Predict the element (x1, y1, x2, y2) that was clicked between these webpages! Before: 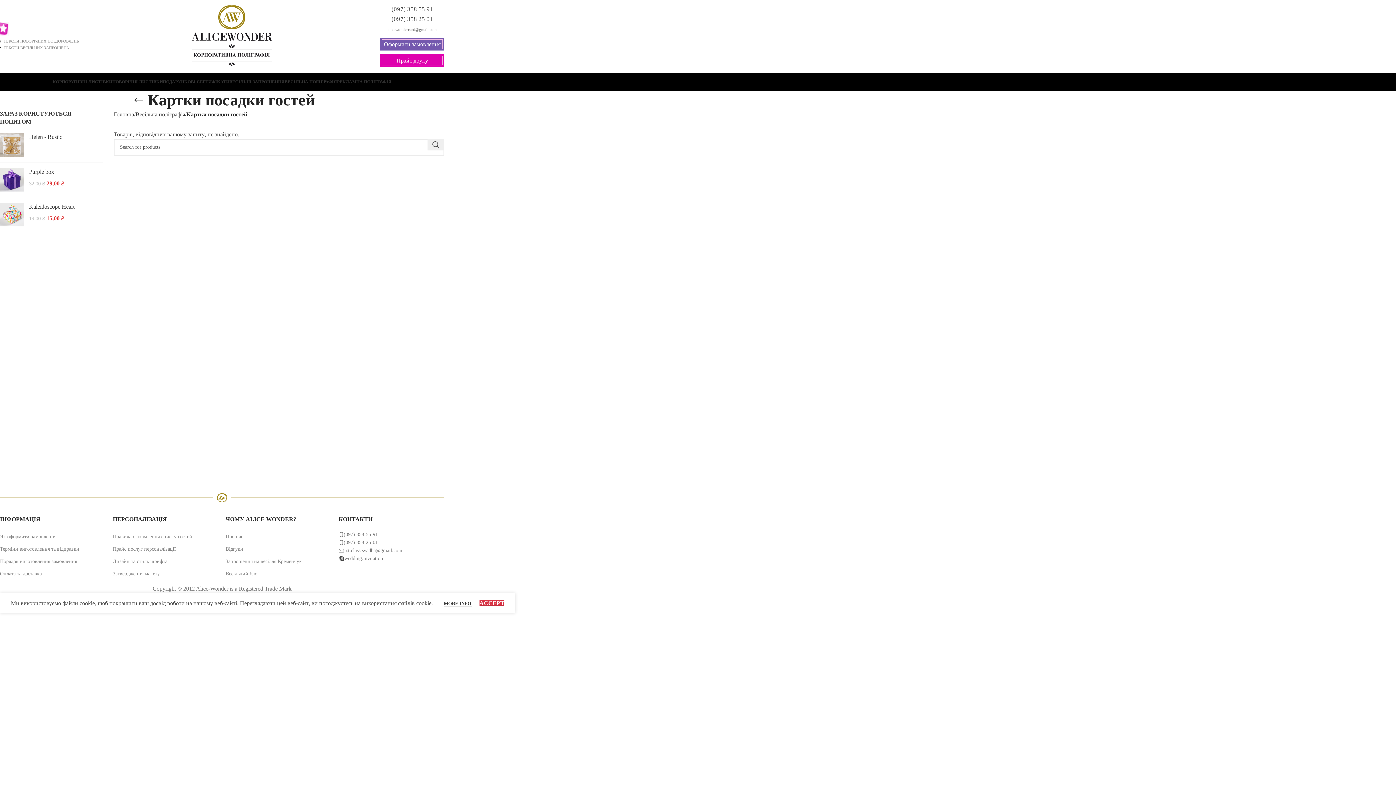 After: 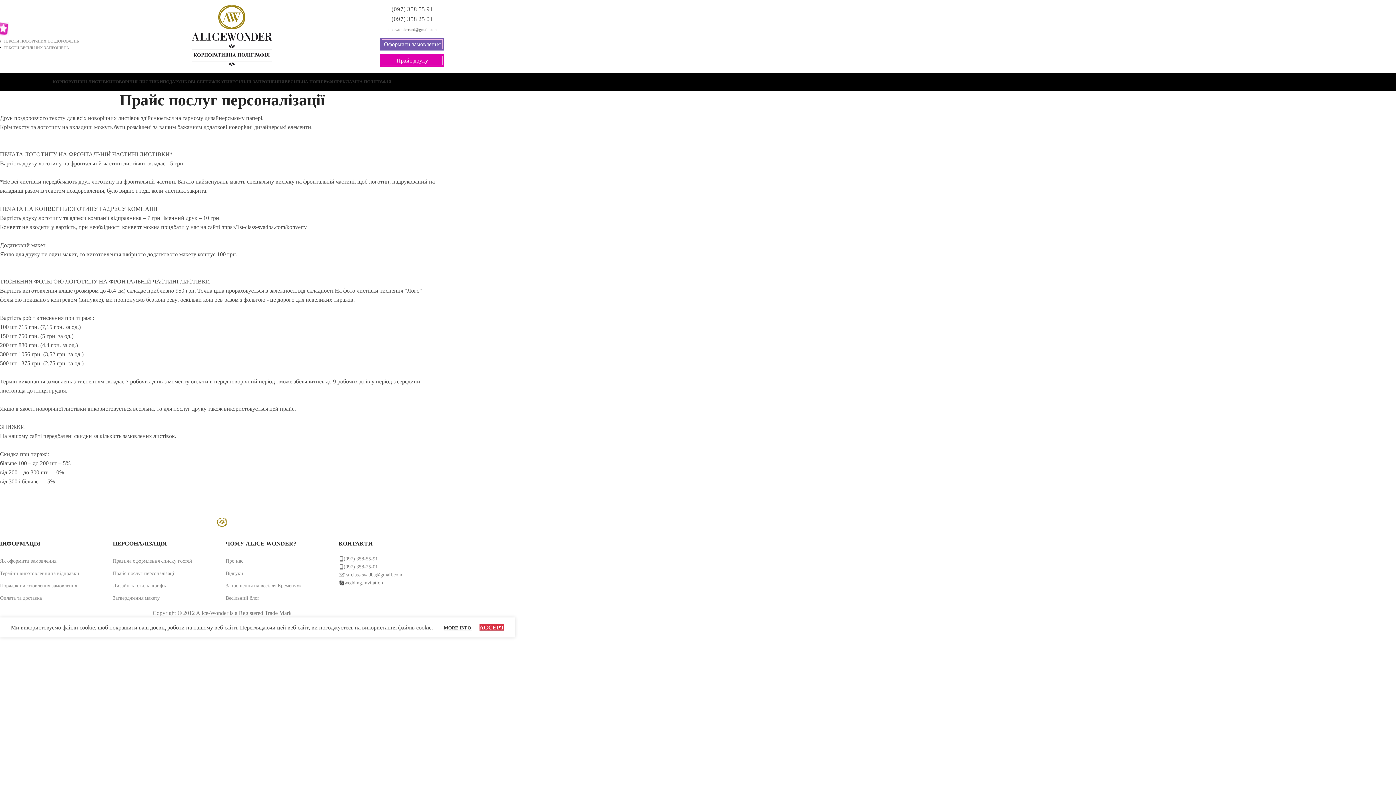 Action: label: Прайс послуг персоналізації bbox: (112, 543, 218, 555)